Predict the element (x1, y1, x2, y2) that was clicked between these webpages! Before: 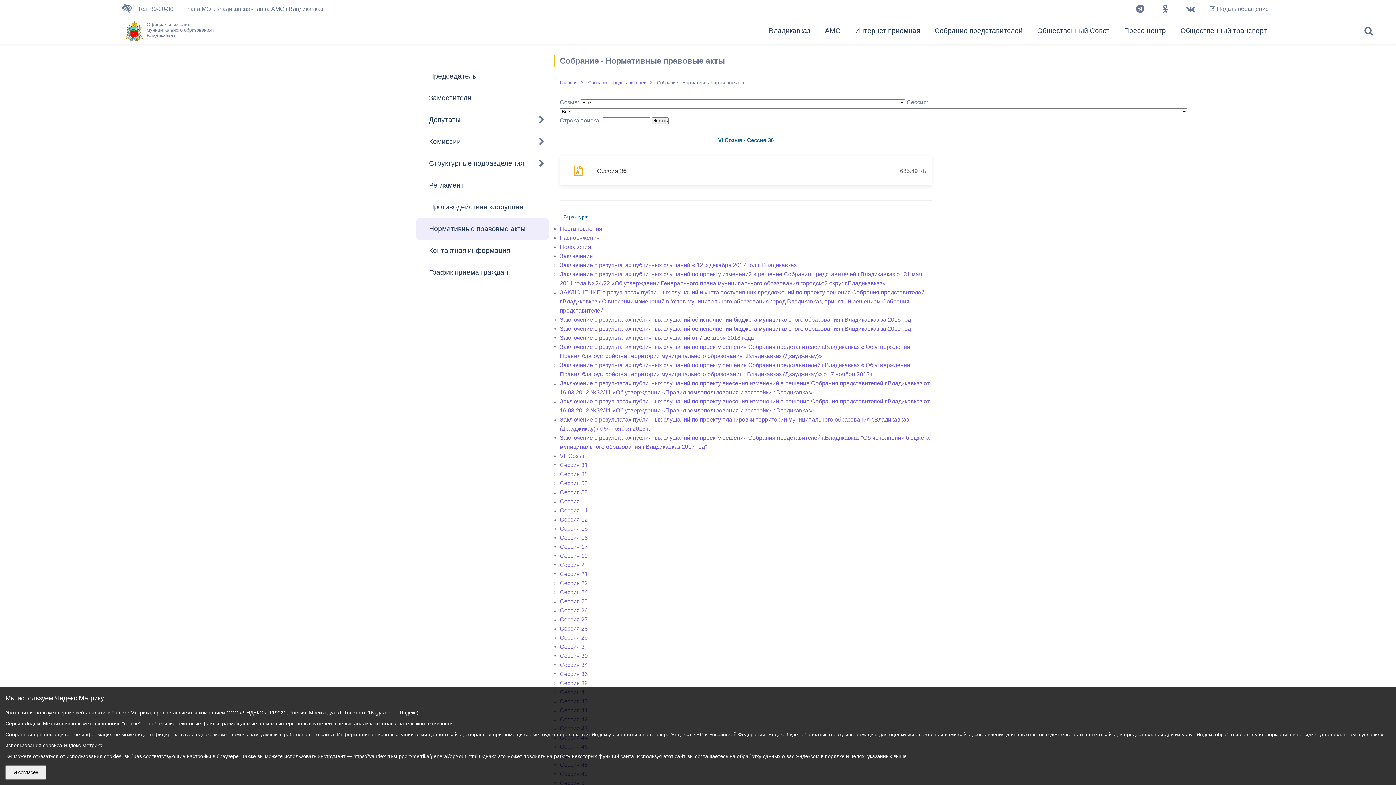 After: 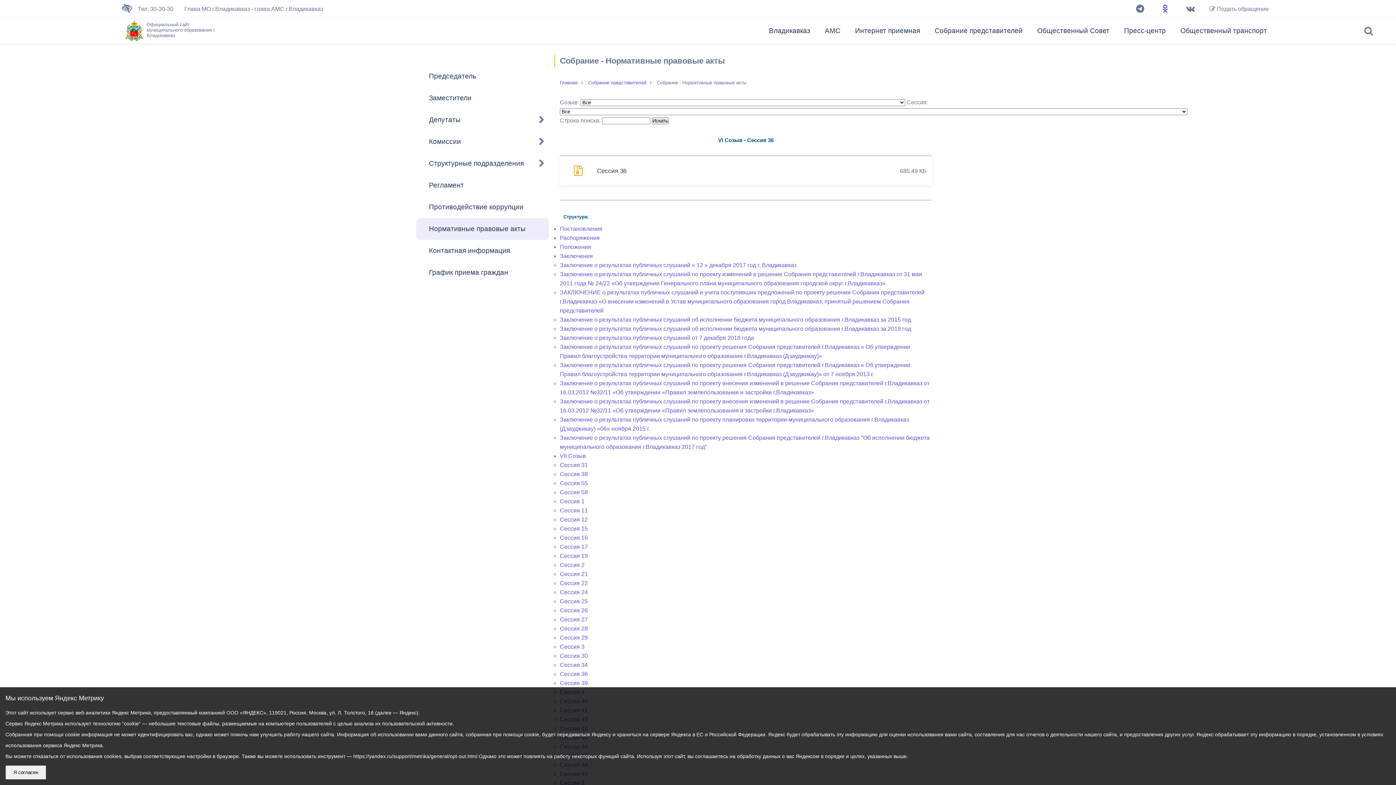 Action: bbox: (1153, 0, 1177, 18)